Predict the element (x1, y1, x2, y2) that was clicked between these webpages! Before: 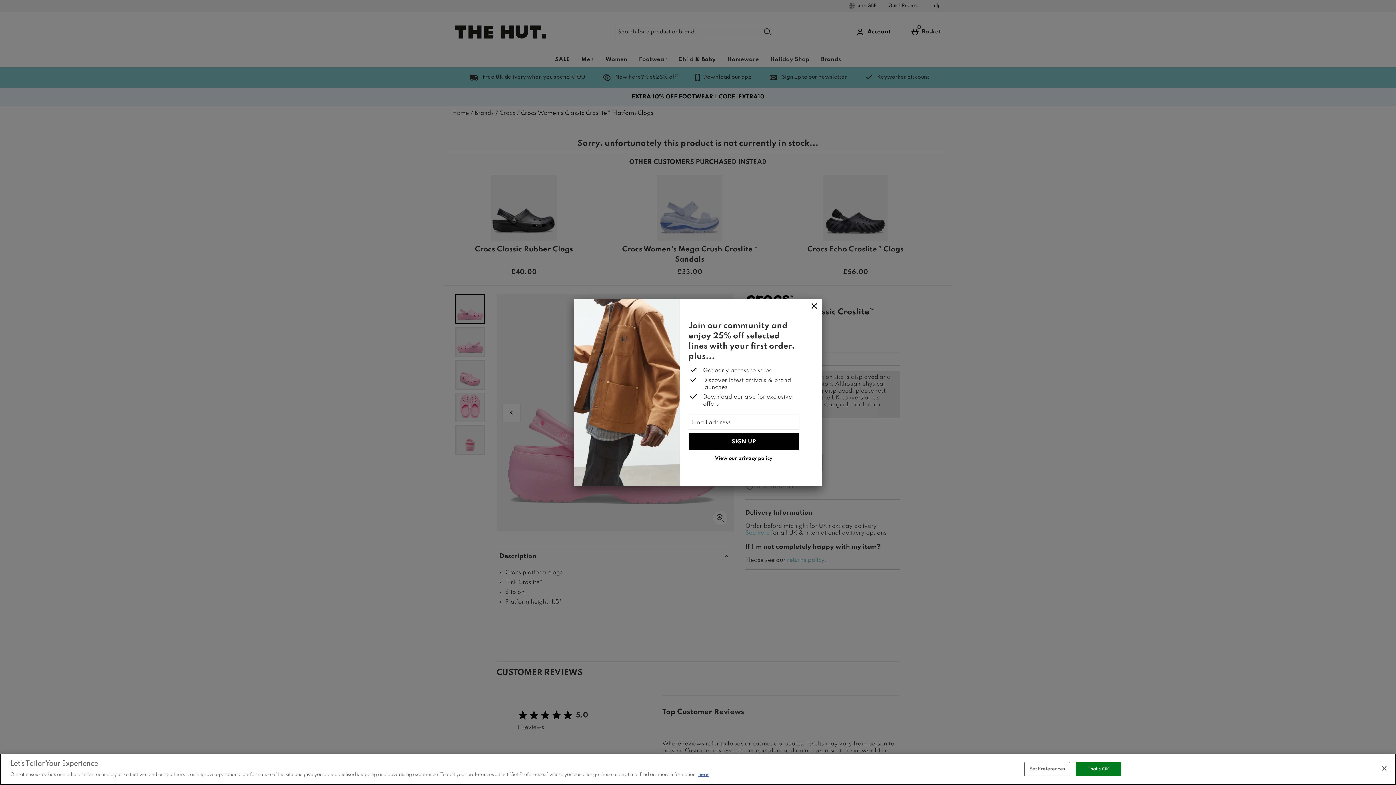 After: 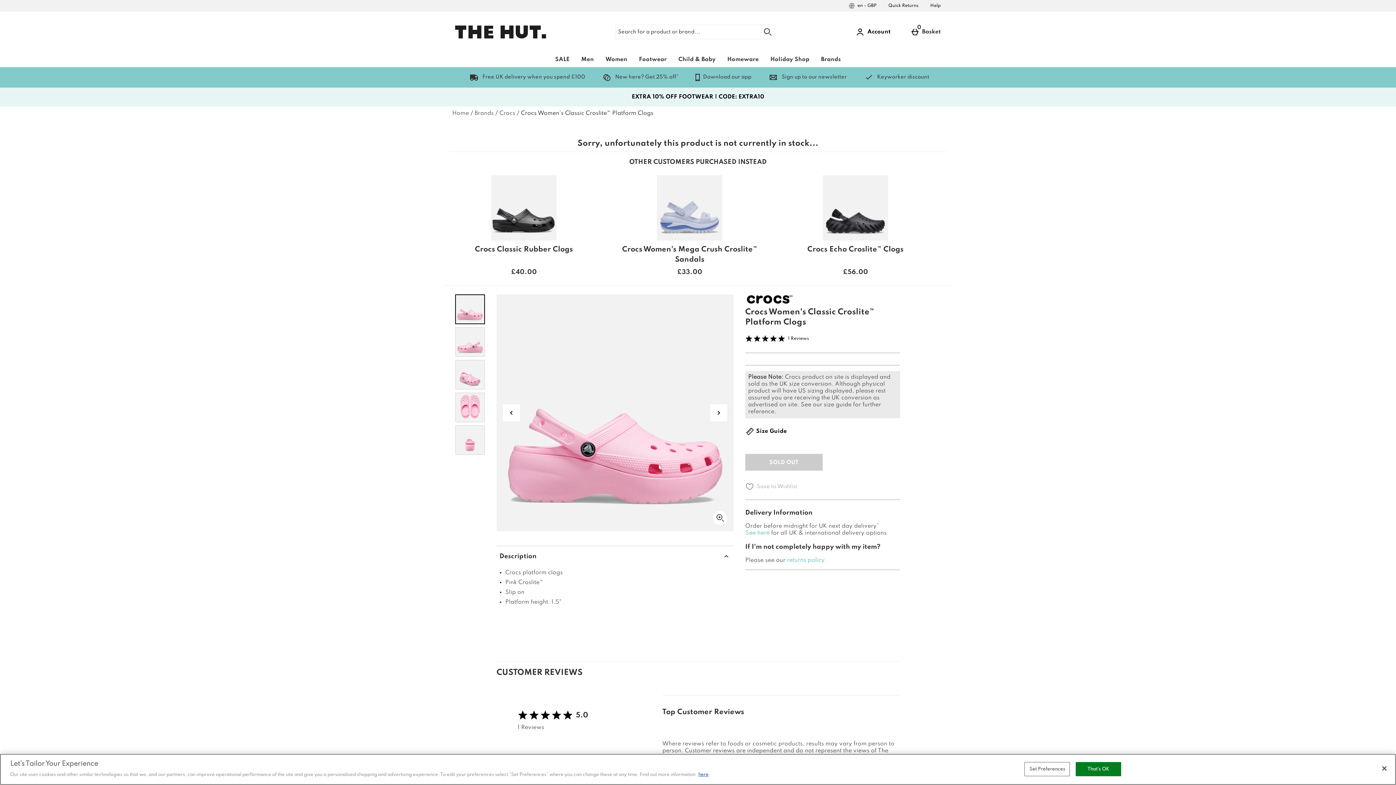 Action: bbox: (807, 298, 821, 314) label: Close